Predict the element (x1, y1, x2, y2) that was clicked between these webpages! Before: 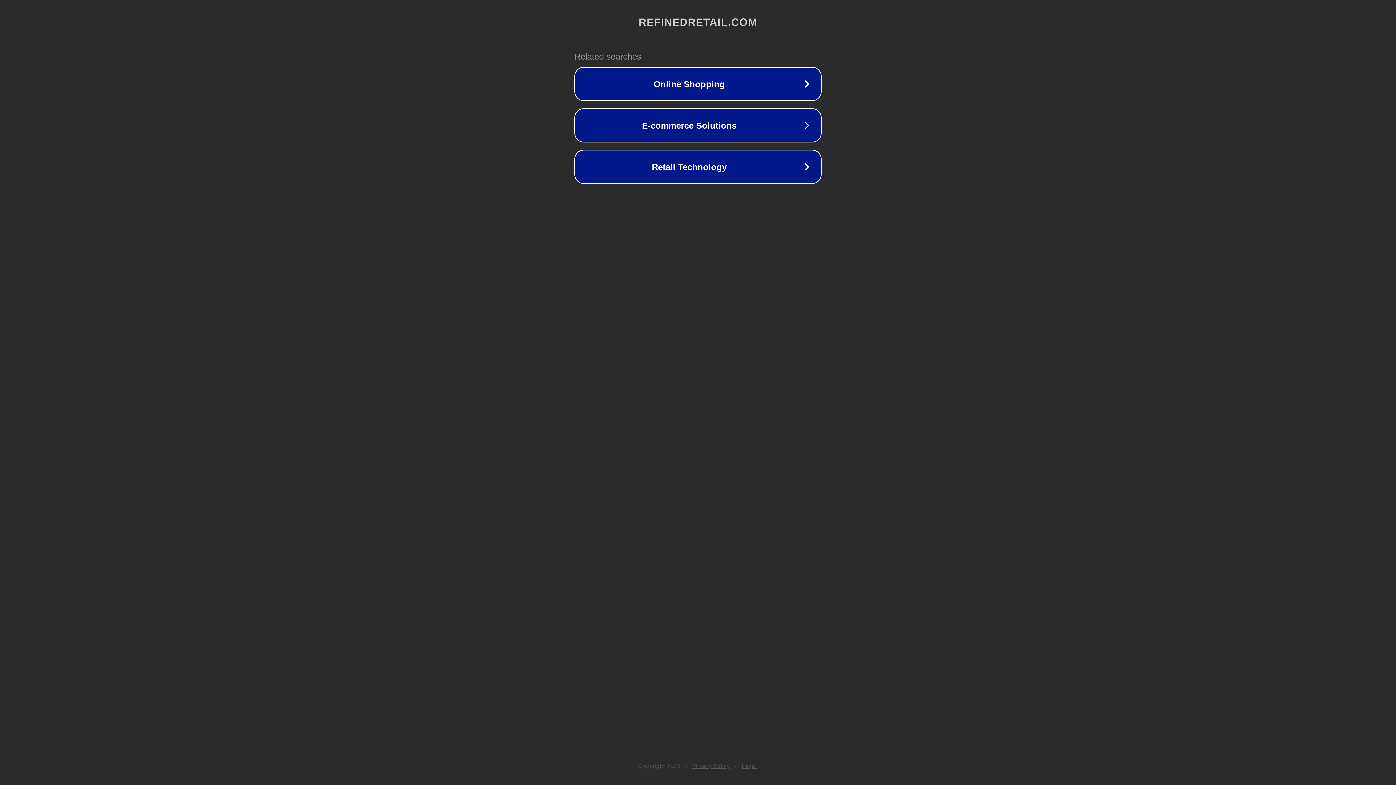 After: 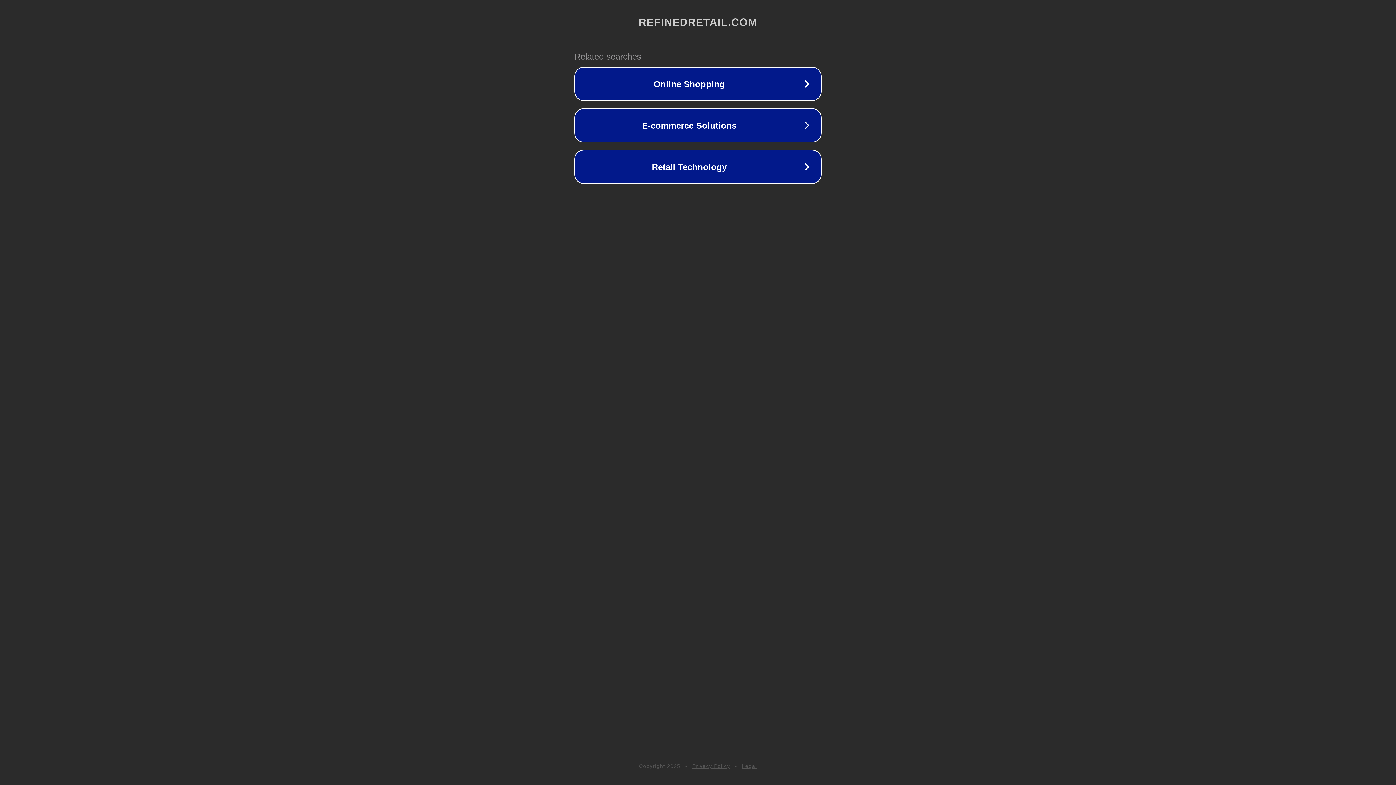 Action: bbox: (742, 763, 757, 769) label: Legal